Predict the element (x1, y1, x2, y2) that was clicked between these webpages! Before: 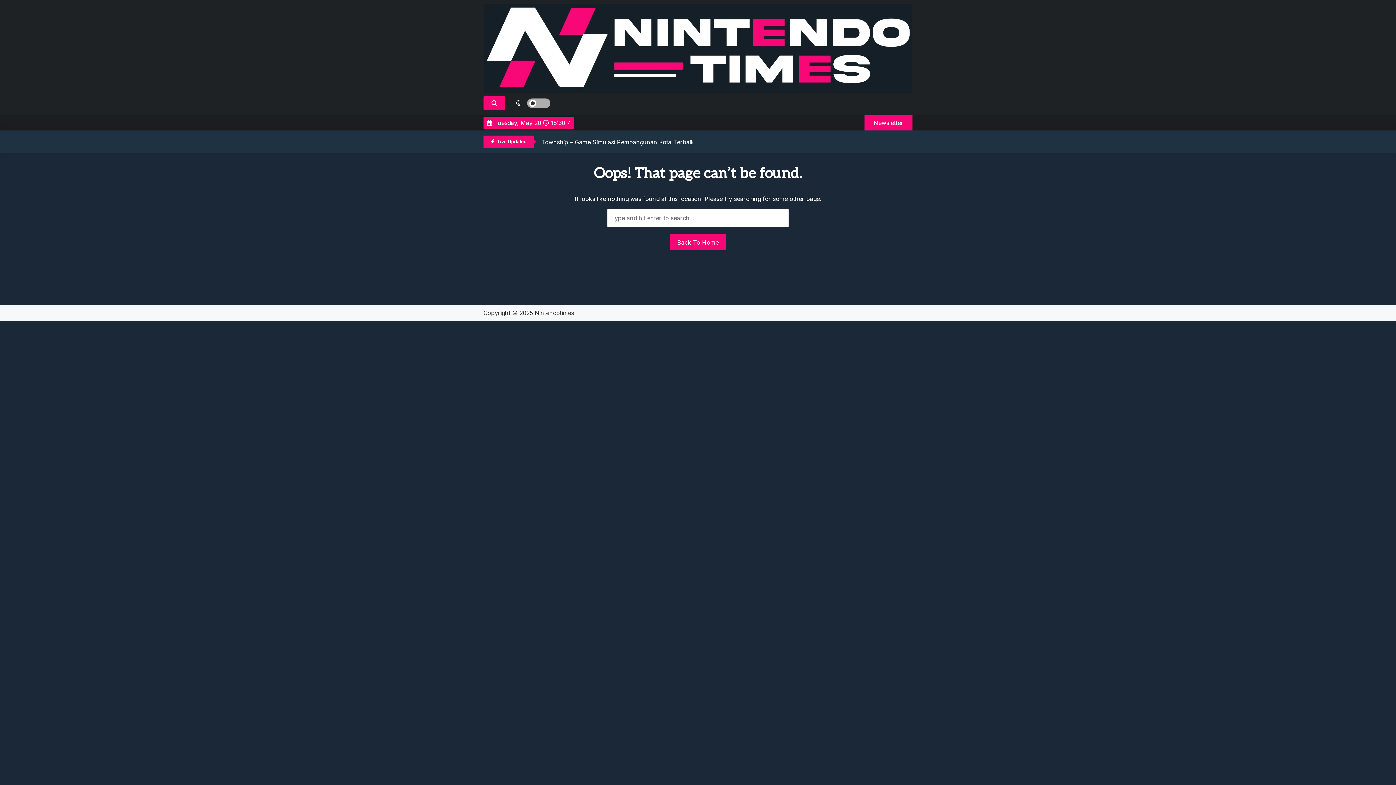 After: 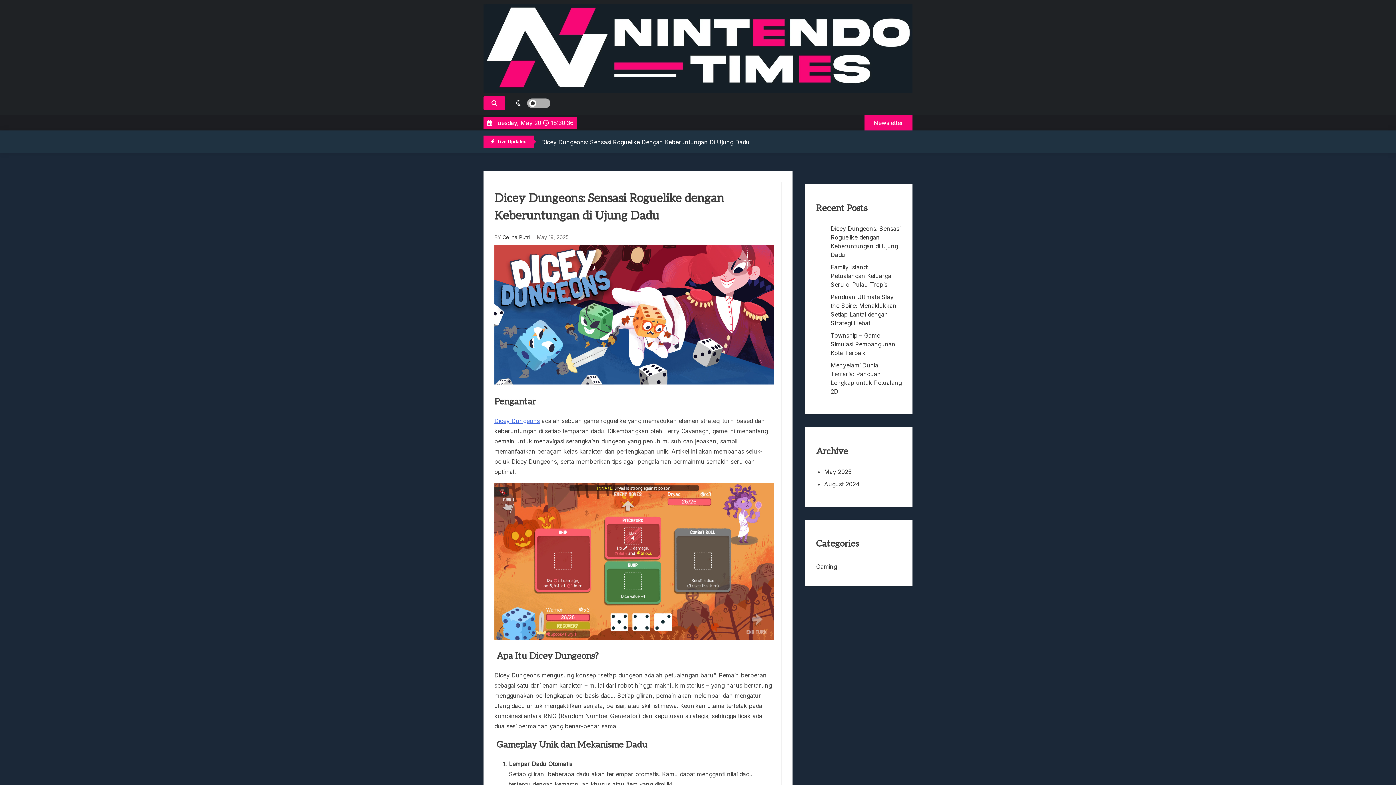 Action: label: Dicey Dungeons: Sensasi Roguelike Dengan Keberuntungan Di Ujung Dadu bbox: (541, 137, 749, 146)